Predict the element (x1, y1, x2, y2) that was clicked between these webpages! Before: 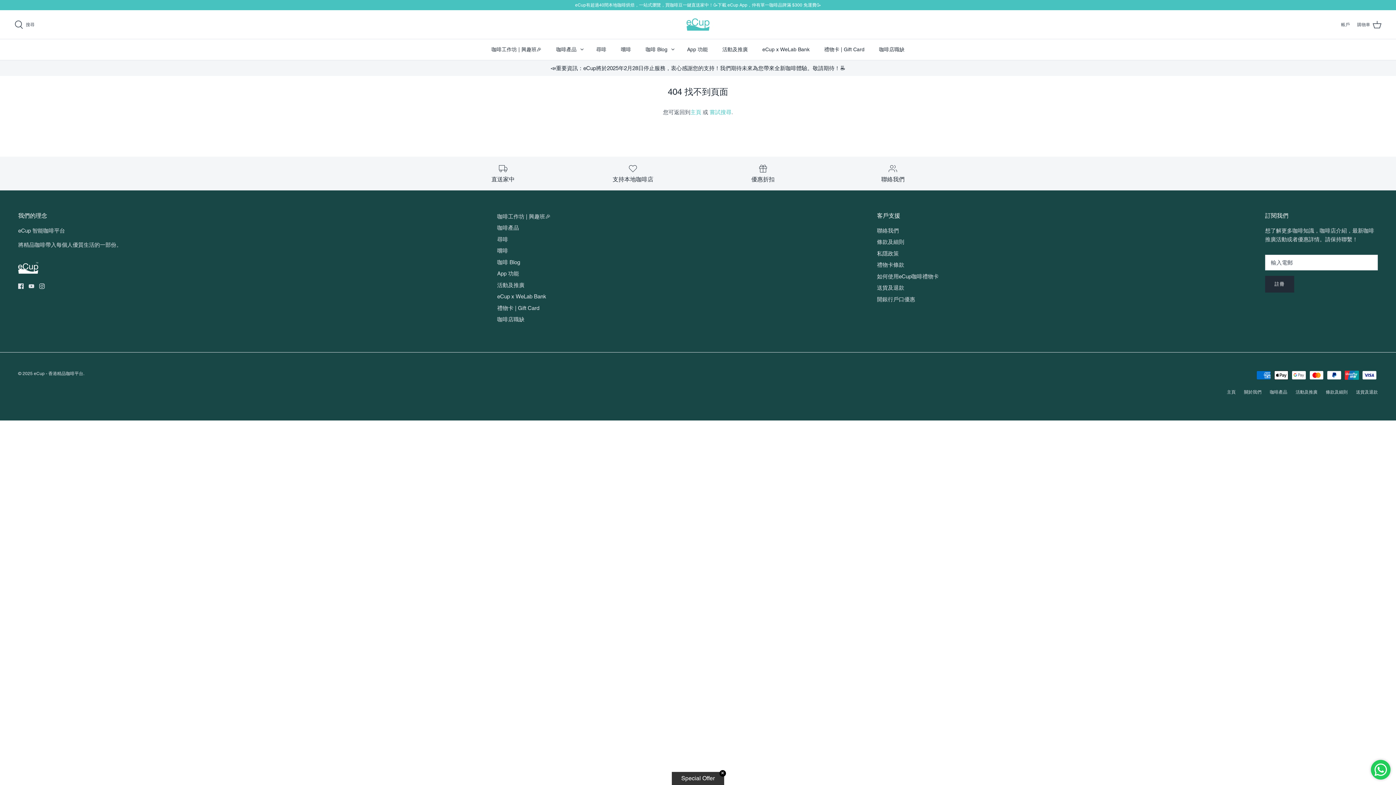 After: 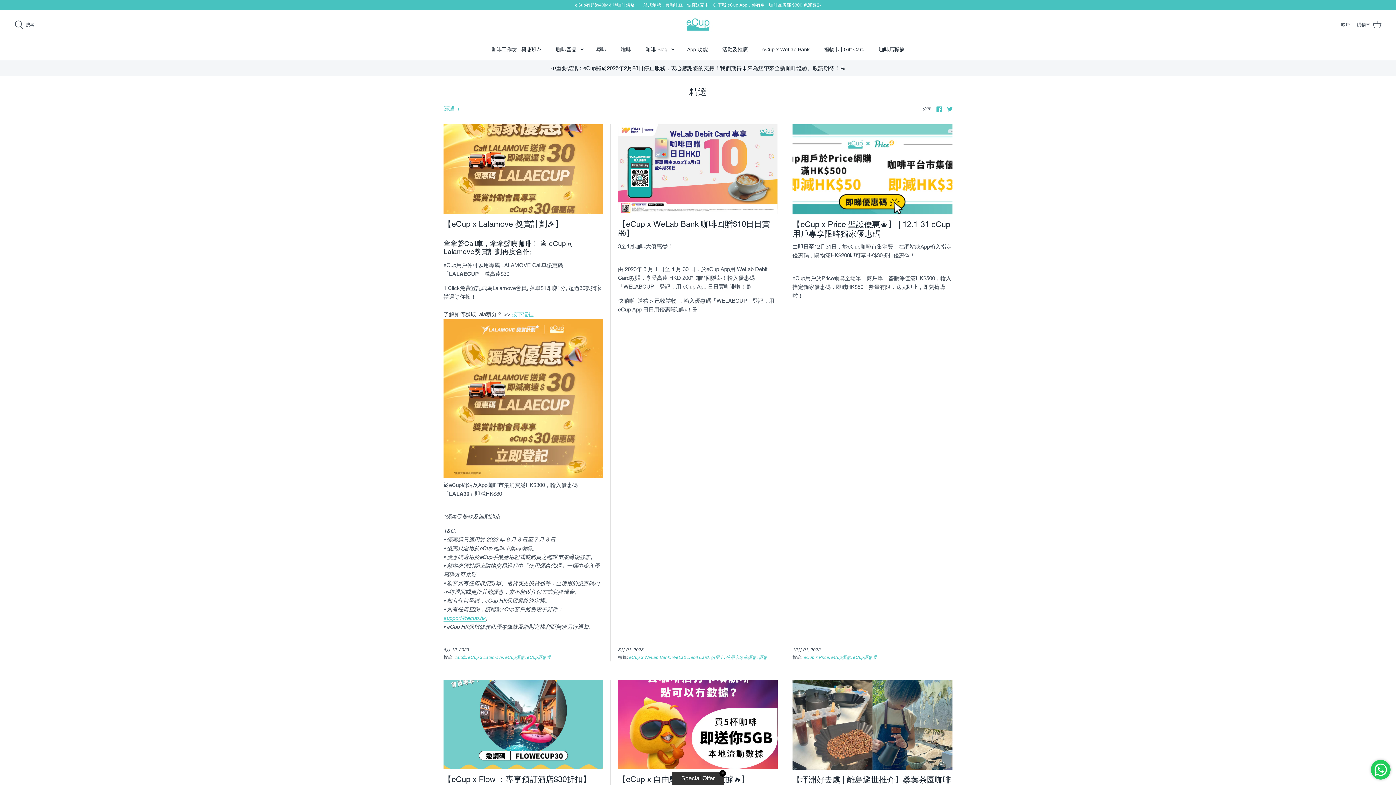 Action: bbox: (639, 39, 674, 59) label: 咖啡 Blog